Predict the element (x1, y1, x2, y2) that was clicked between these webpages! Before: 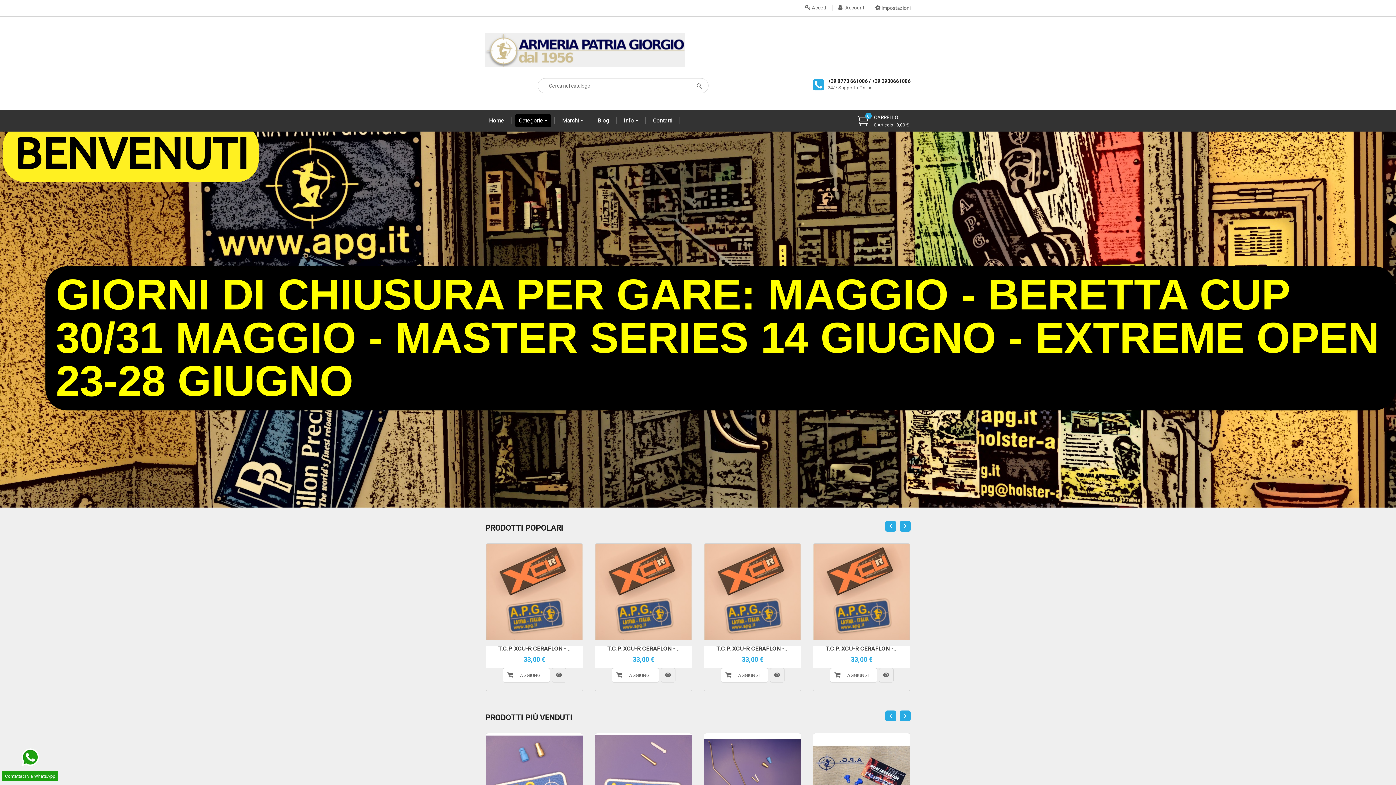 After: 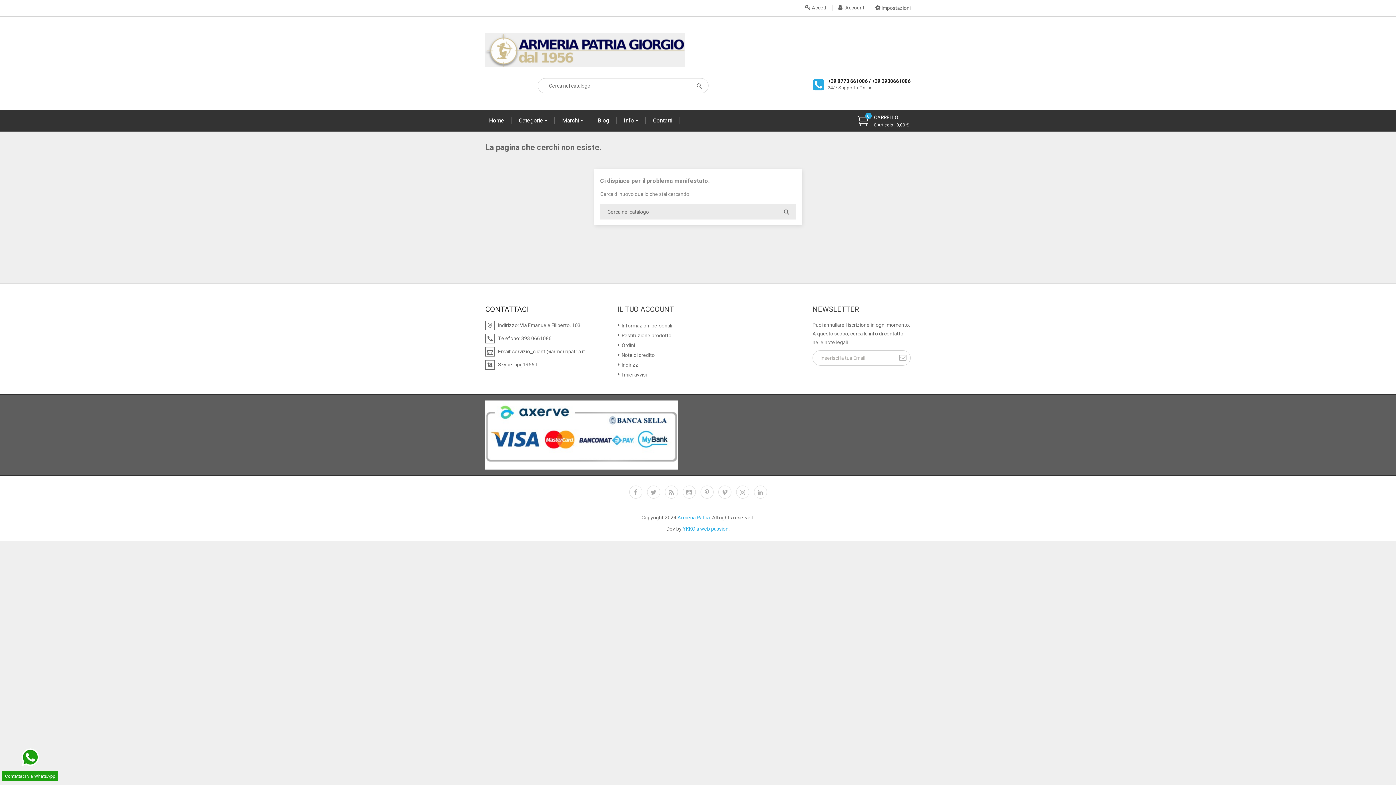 Action: label: GIORNI DI CHIUSURA PER GARE: MAGGIO - BERETTA CUP 30/31 MAGGIO - MASTER SERIES 14 GIUGNO - EXTREME OPEN 23-28 GIUGNO bbox: (45, 266, 1396, 410)